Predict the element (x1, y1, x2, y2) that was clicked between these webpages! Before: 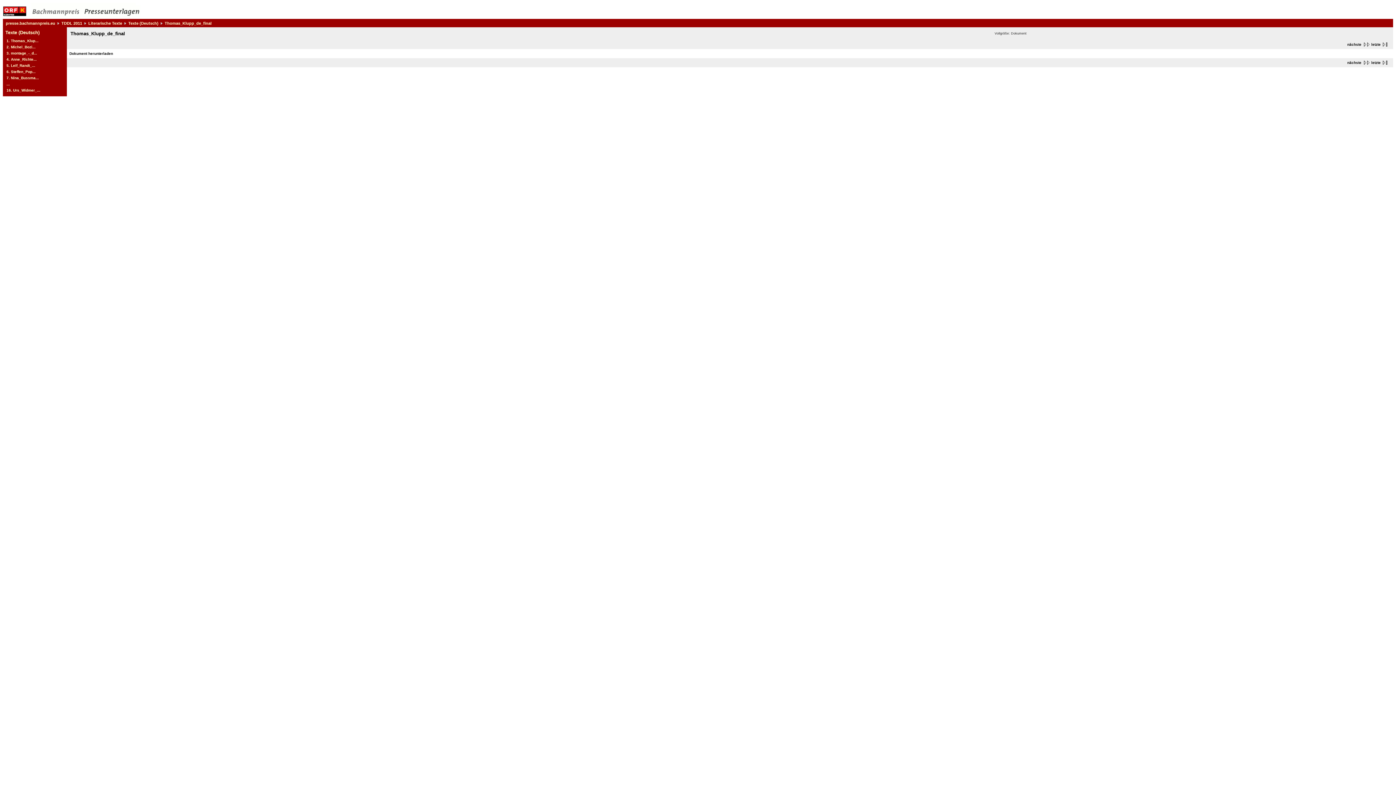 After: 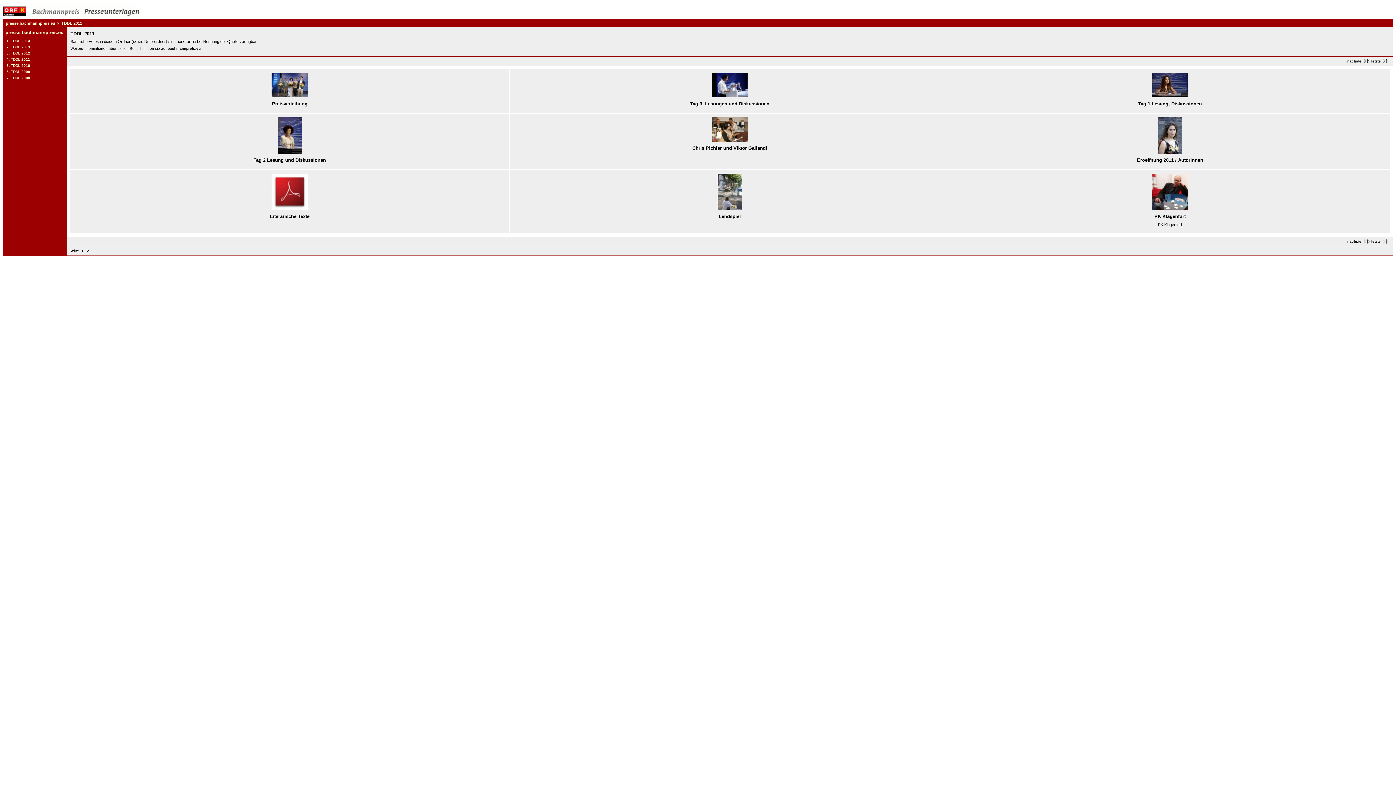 Action: label: TDDL 2011 bbox: (56, 21, 82, 25)